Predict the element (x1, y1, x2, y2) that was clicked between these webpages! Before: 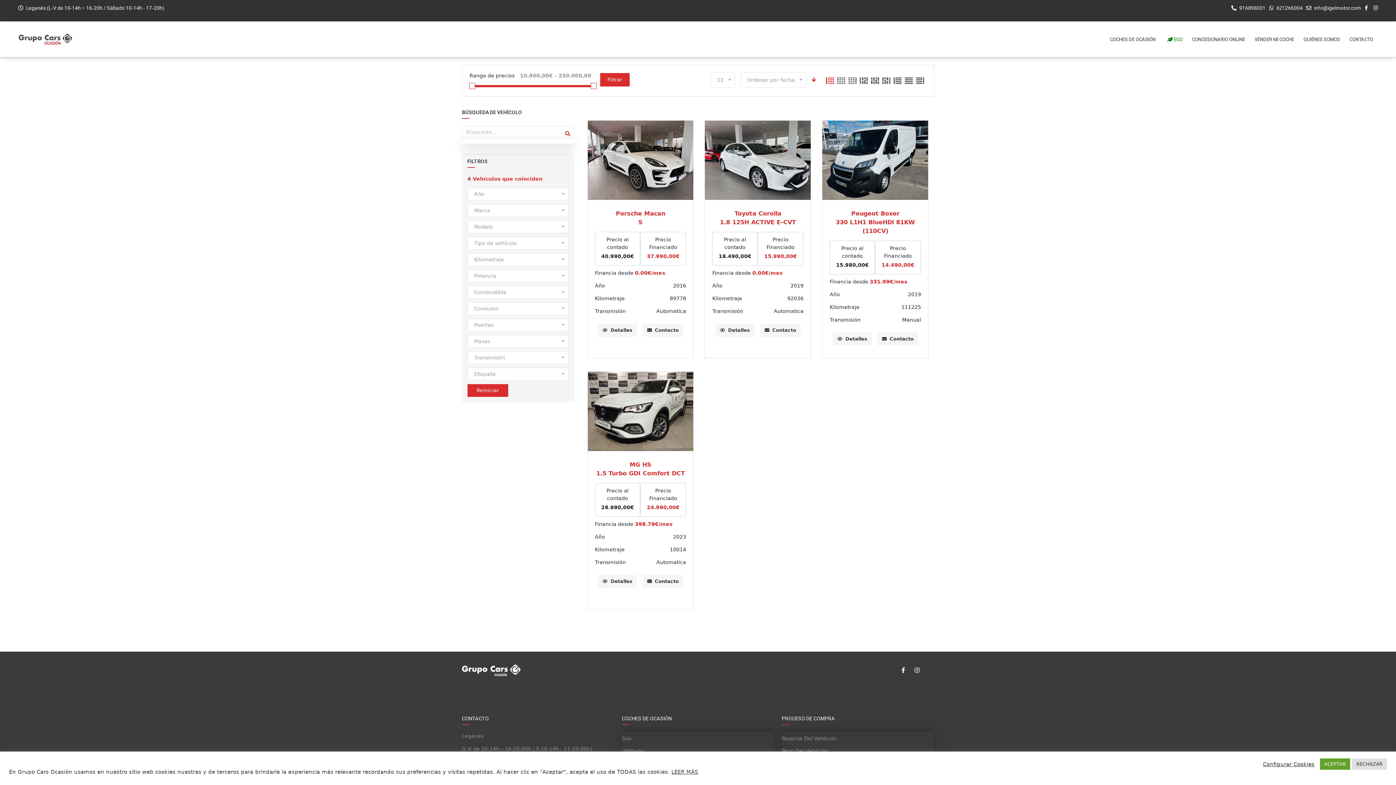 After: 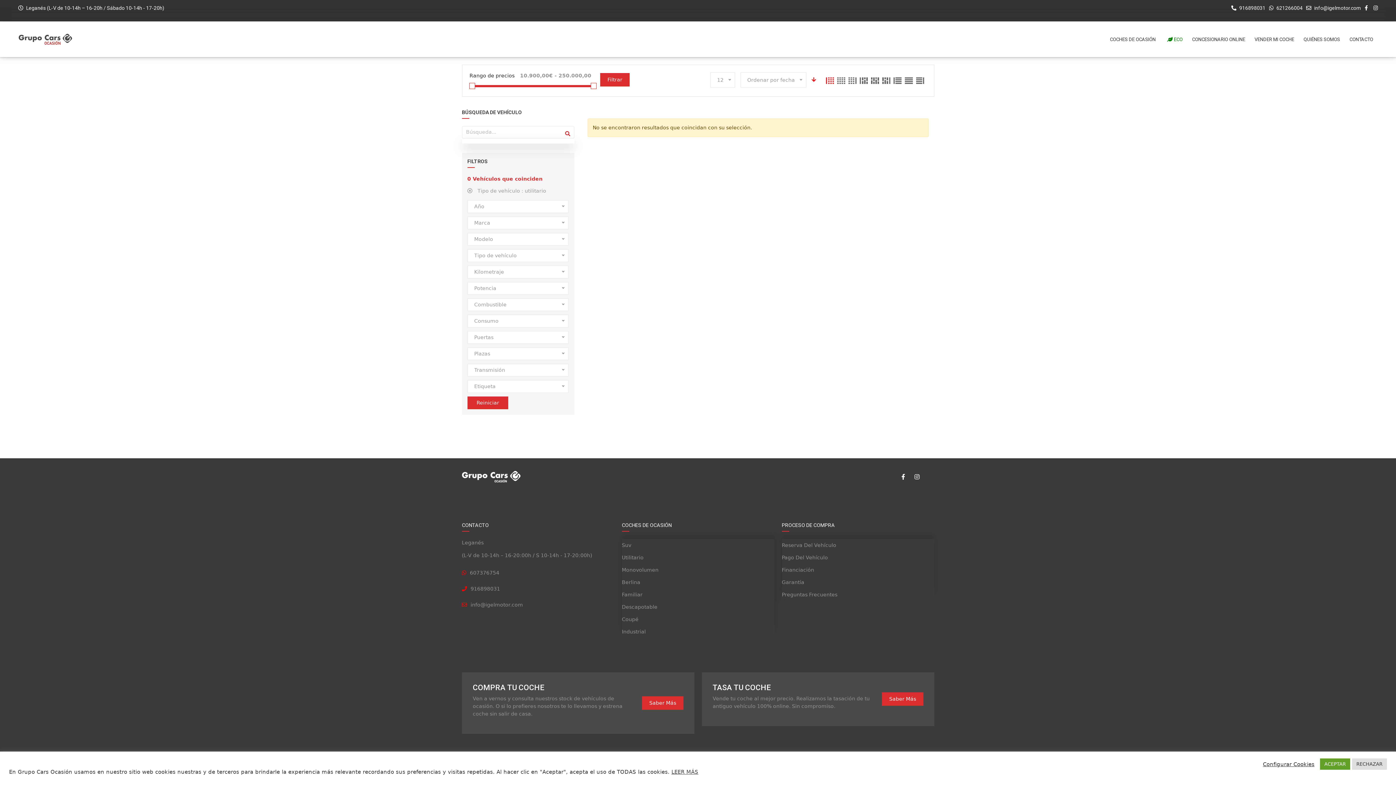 Action: bbox: (622, 747, 643, 755) label: Utilitario